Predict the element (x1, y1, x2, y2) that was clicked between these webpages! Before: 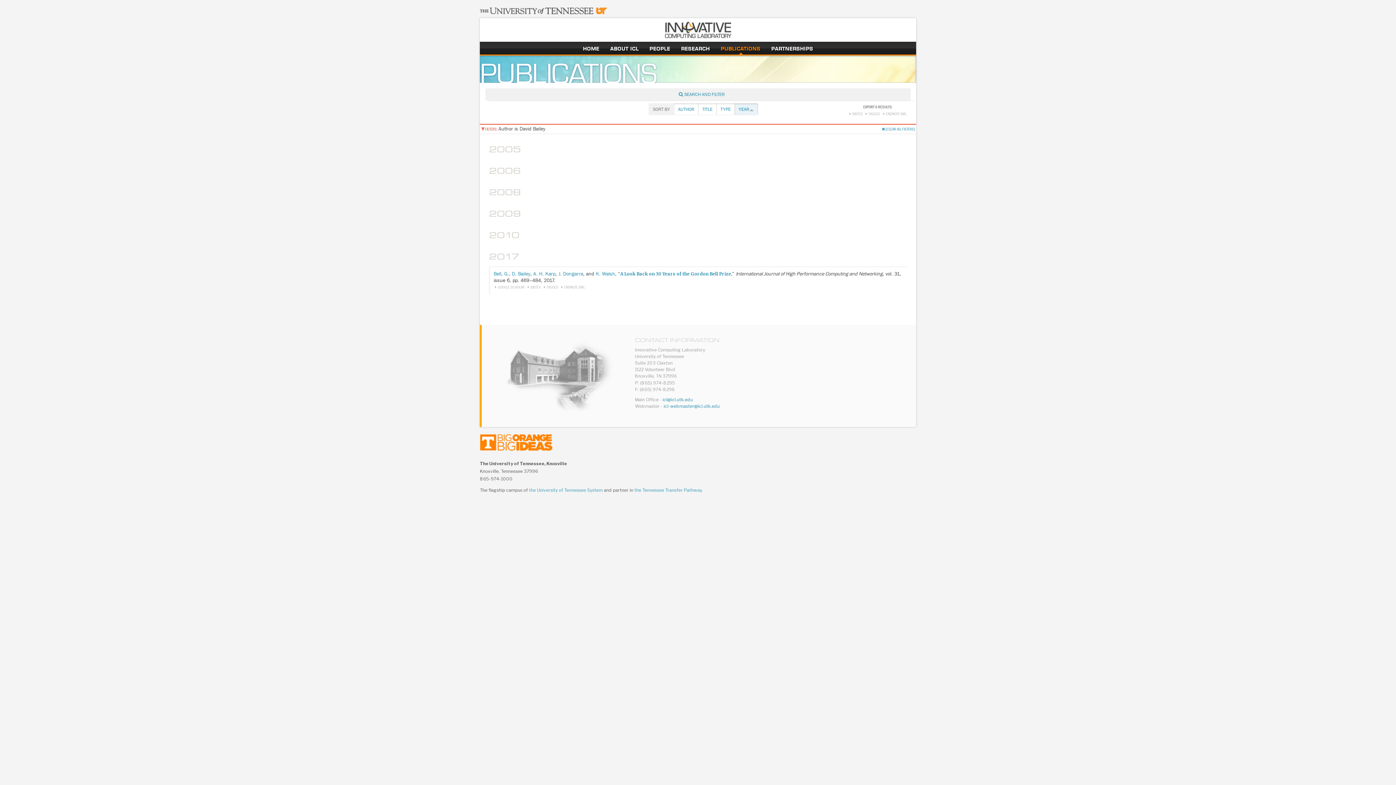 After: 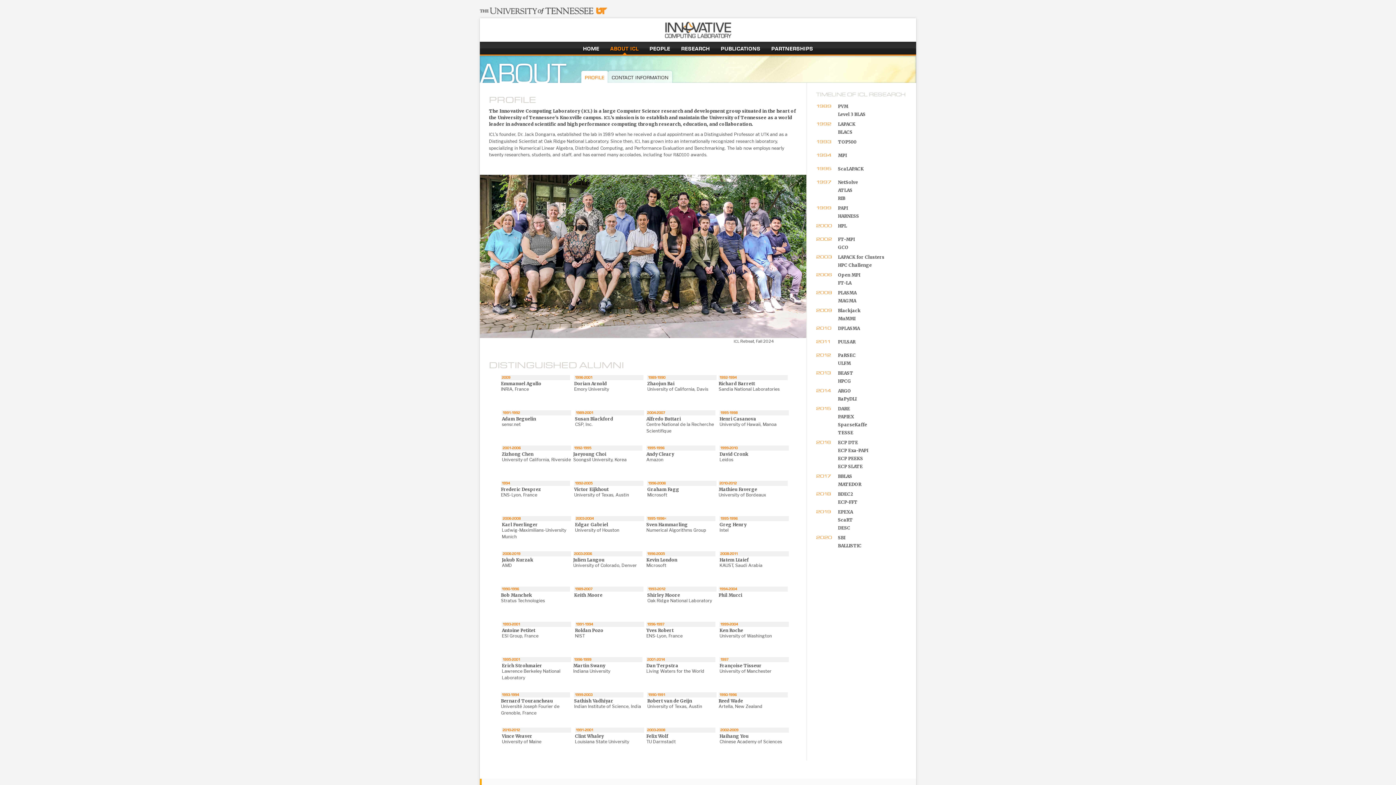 Action: bbox: (610, 44, 638, 52) label: about icl